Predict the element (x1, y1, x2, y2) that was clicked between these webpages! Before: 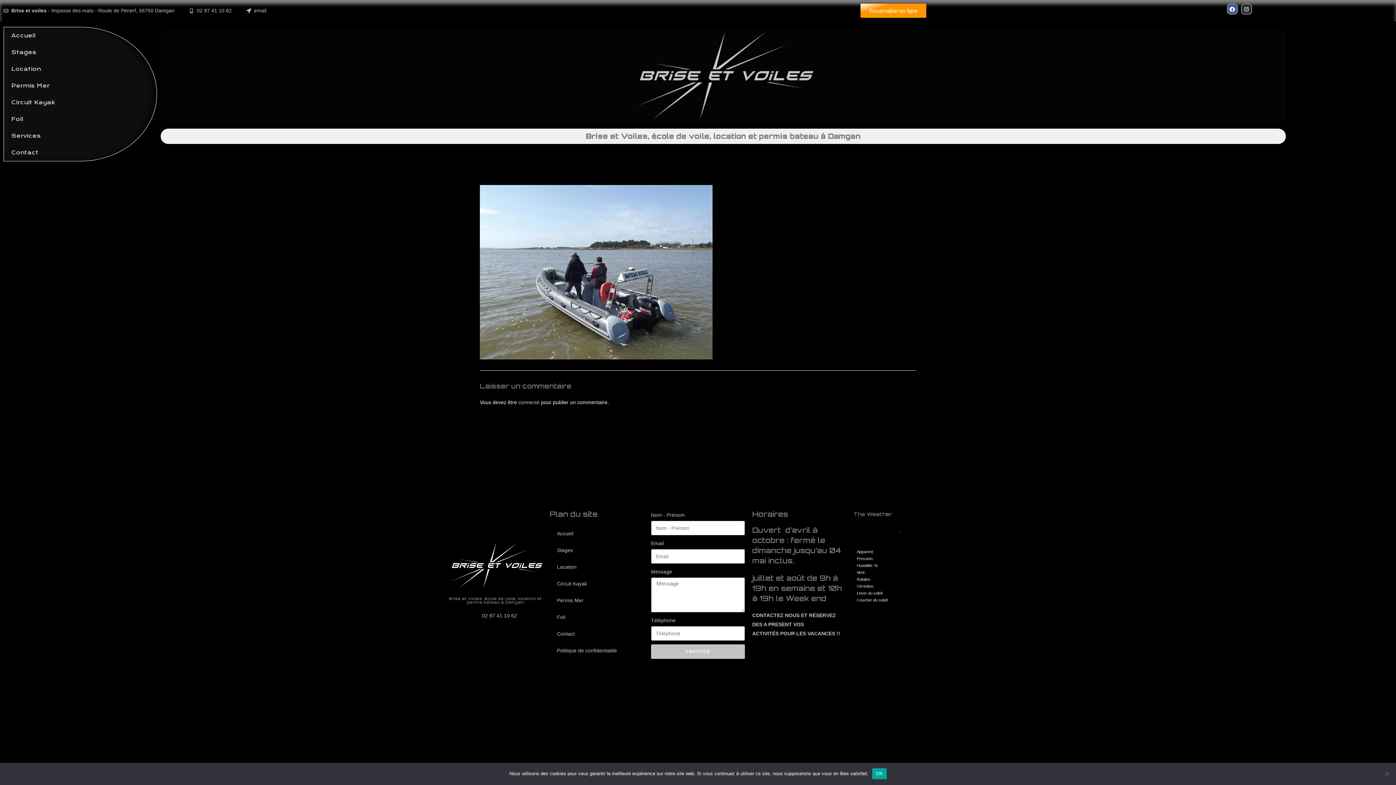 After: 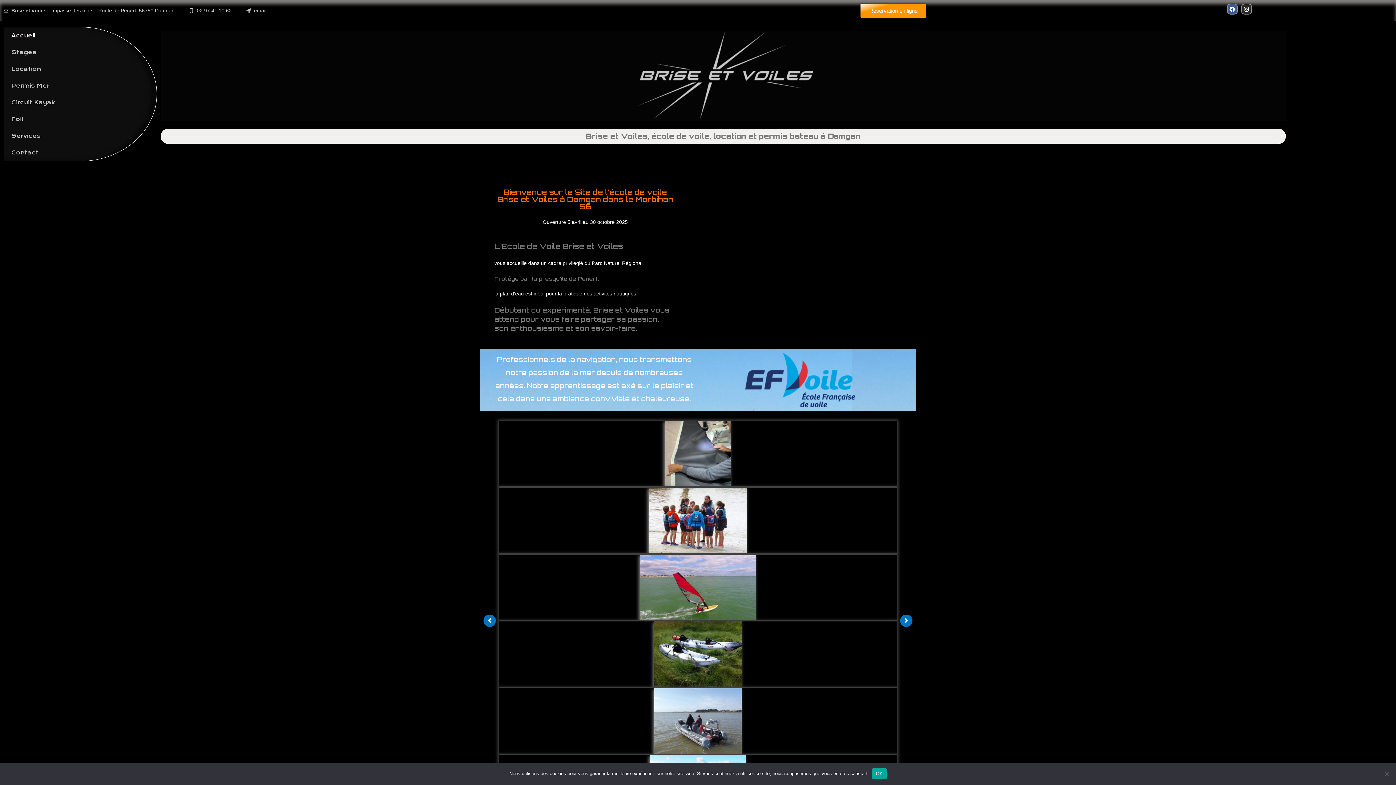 Action: label: Brise et Voiles, école de voile, location et permis bateau à Damgan bbox: (449, 596, 542, 604)